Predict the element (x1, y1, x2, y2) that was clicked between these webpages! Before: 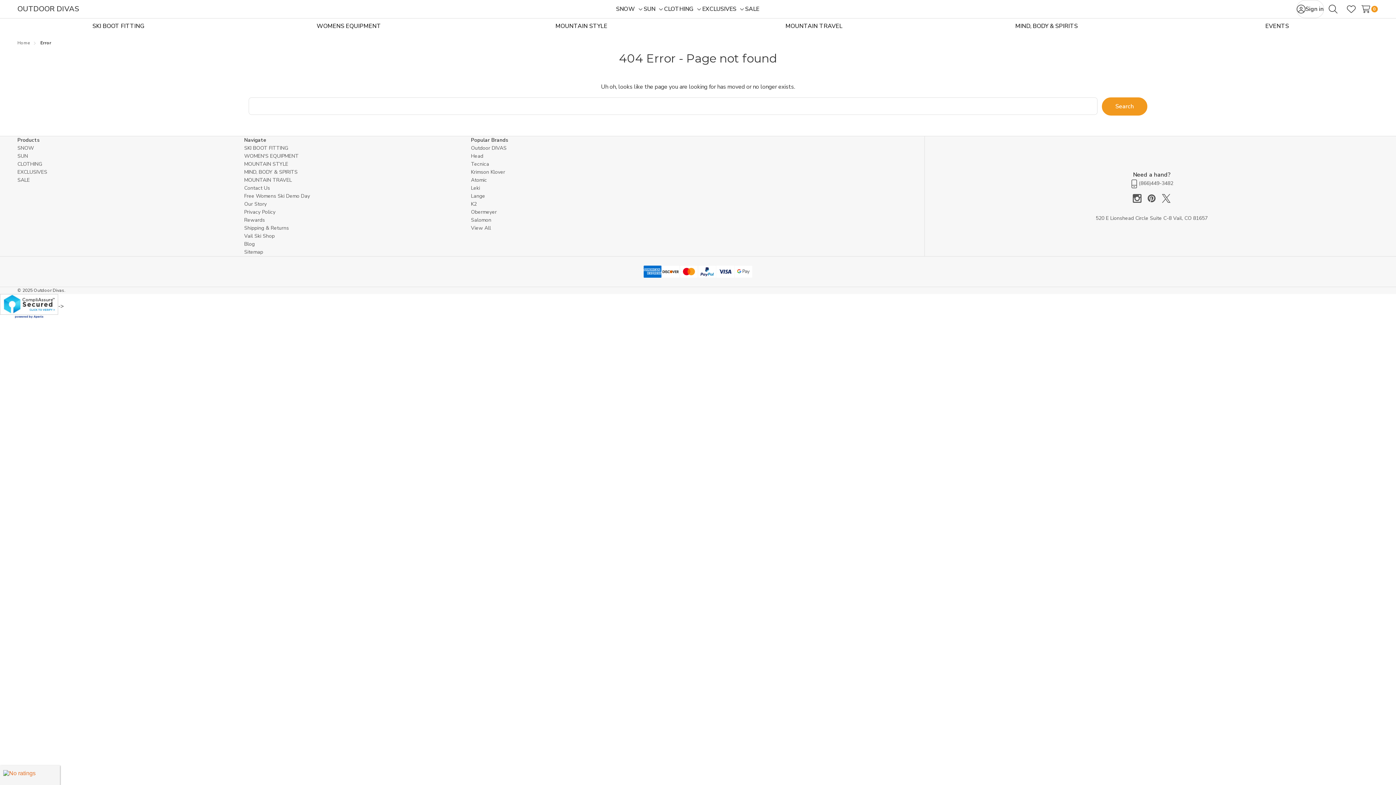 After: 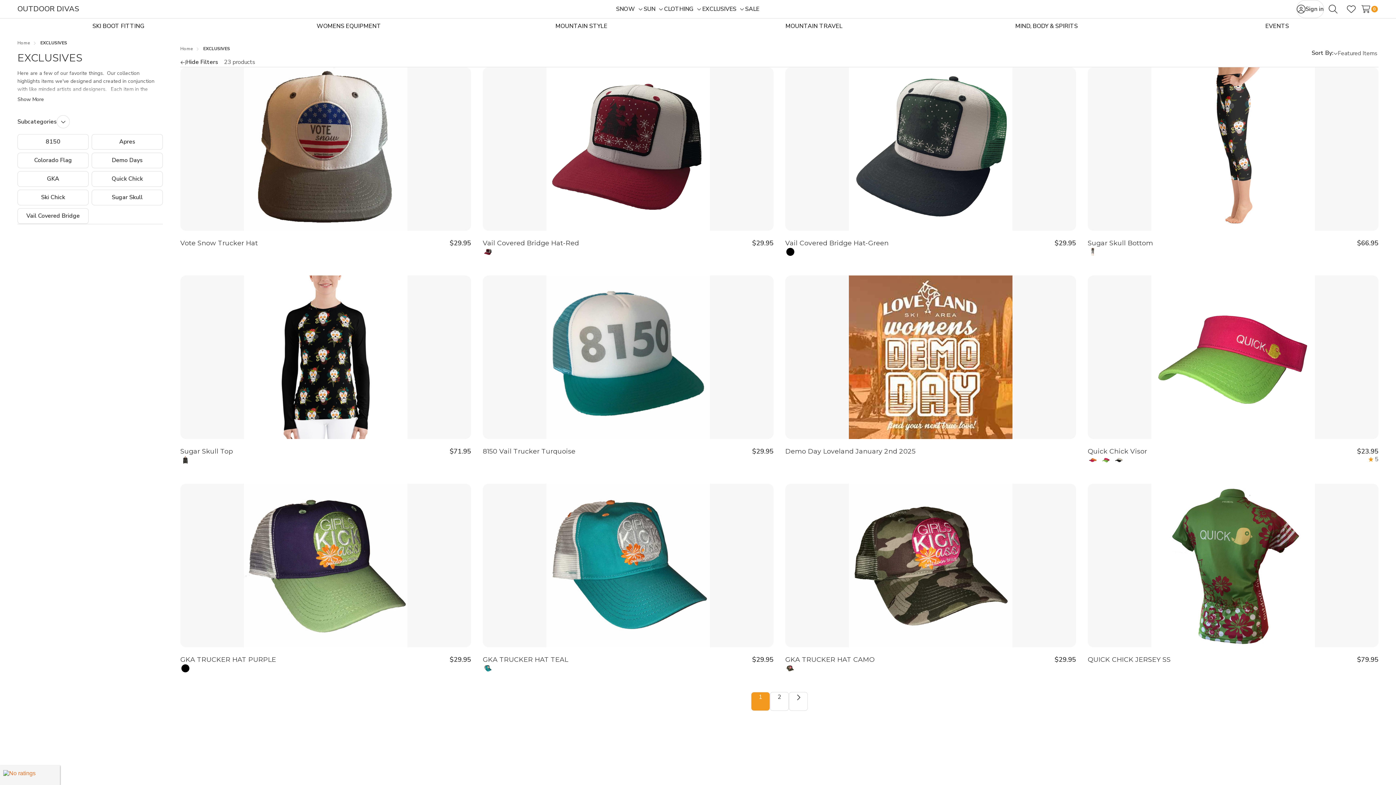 Action: label: EXCLUSIVES bbox: (702, 4, 736, 13)